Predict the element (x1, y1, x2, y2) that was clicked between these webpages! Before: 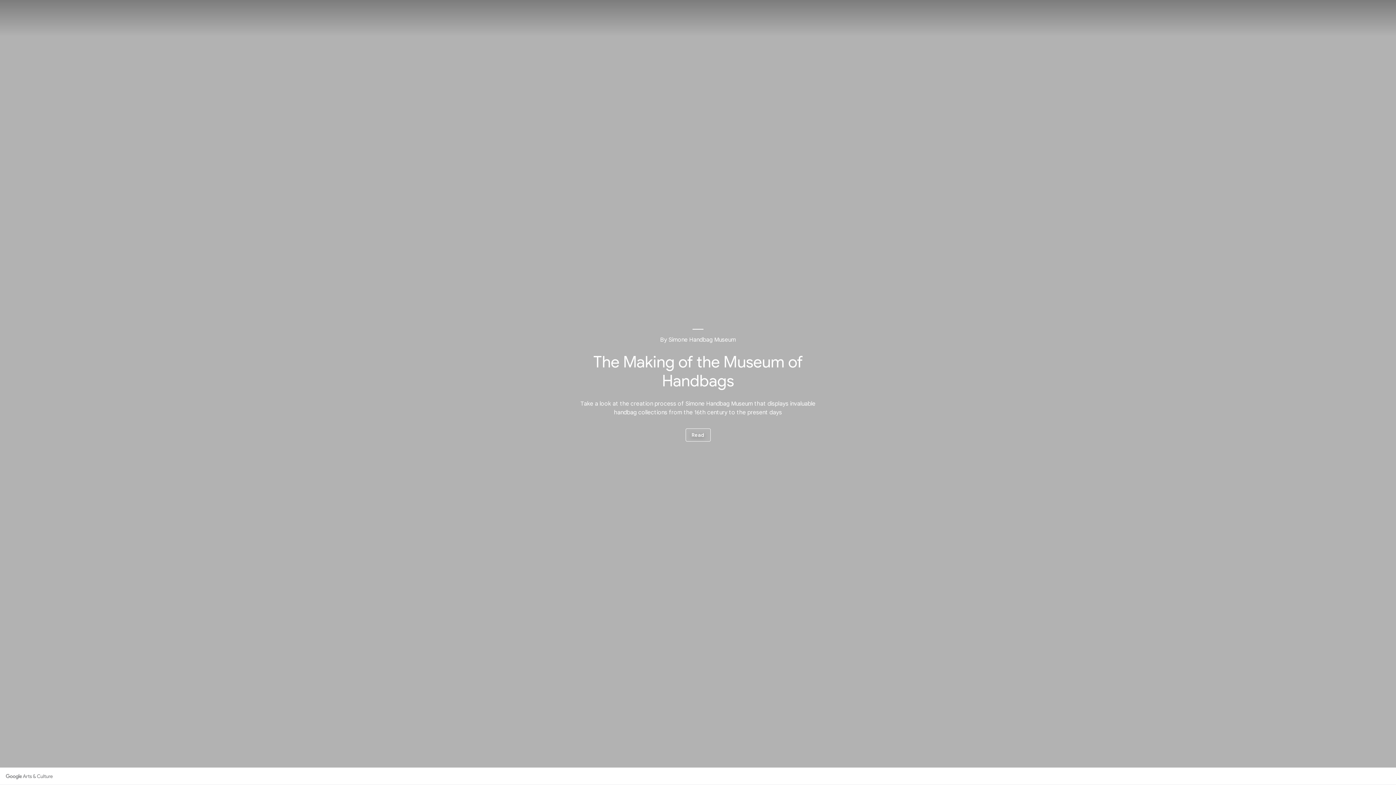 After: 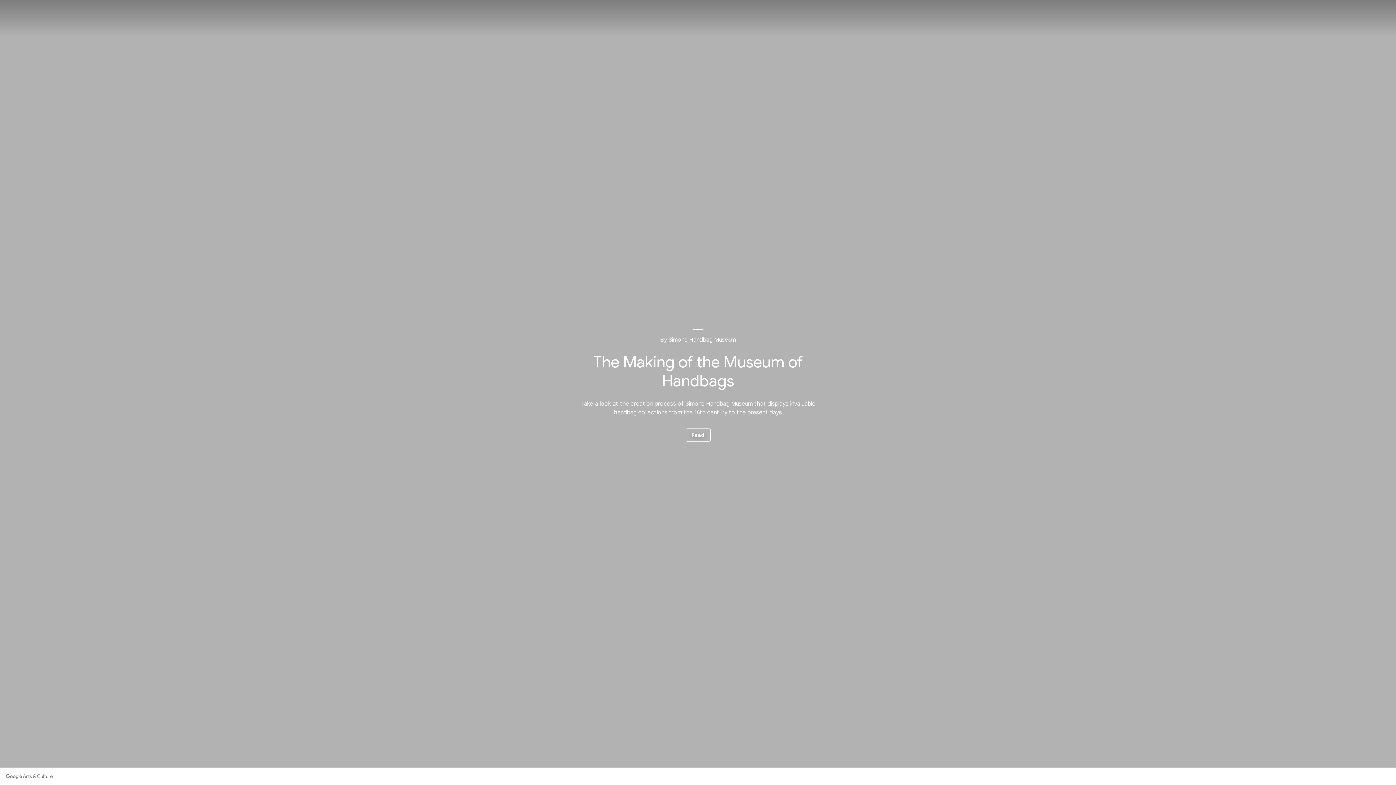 Action: label: Show in fullscreen bbox: (1355, 768, 1373, 785)